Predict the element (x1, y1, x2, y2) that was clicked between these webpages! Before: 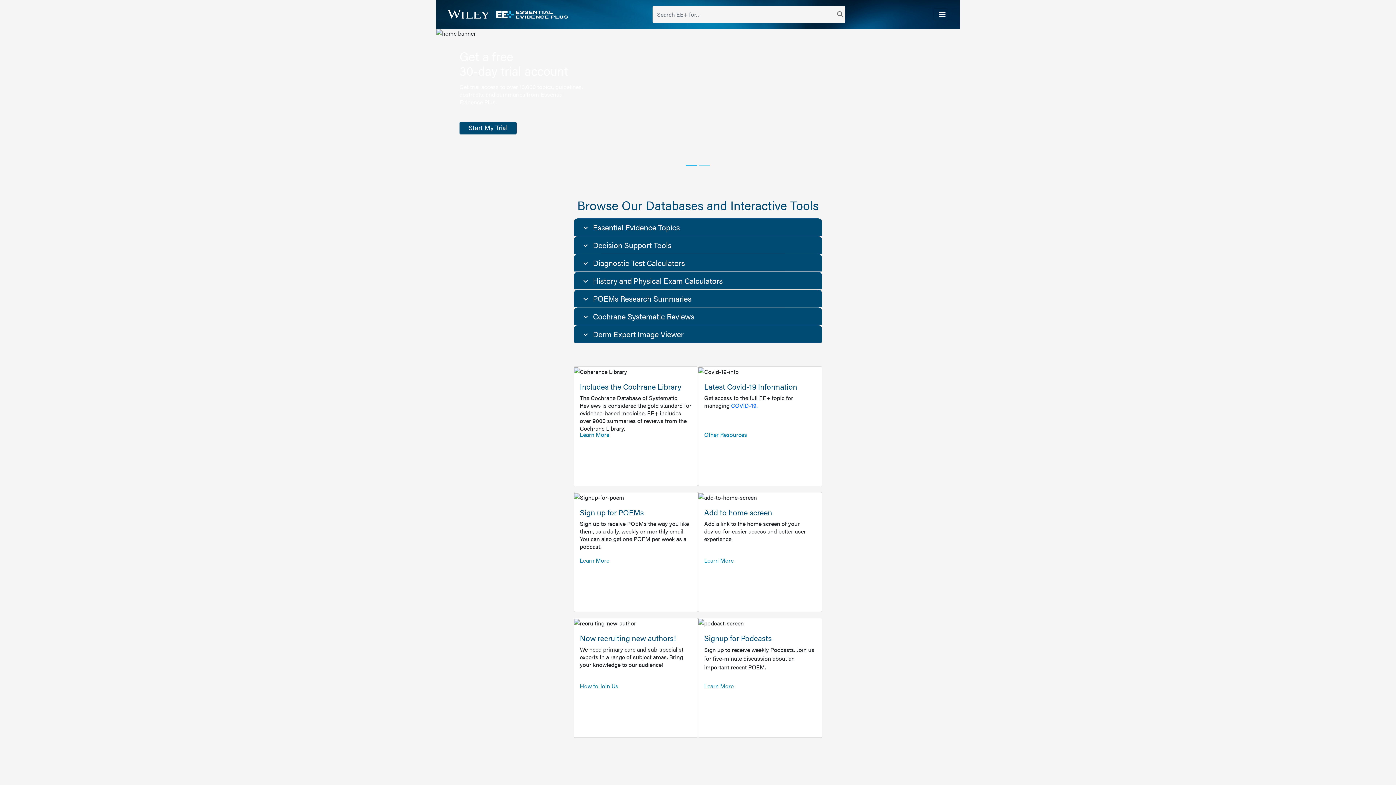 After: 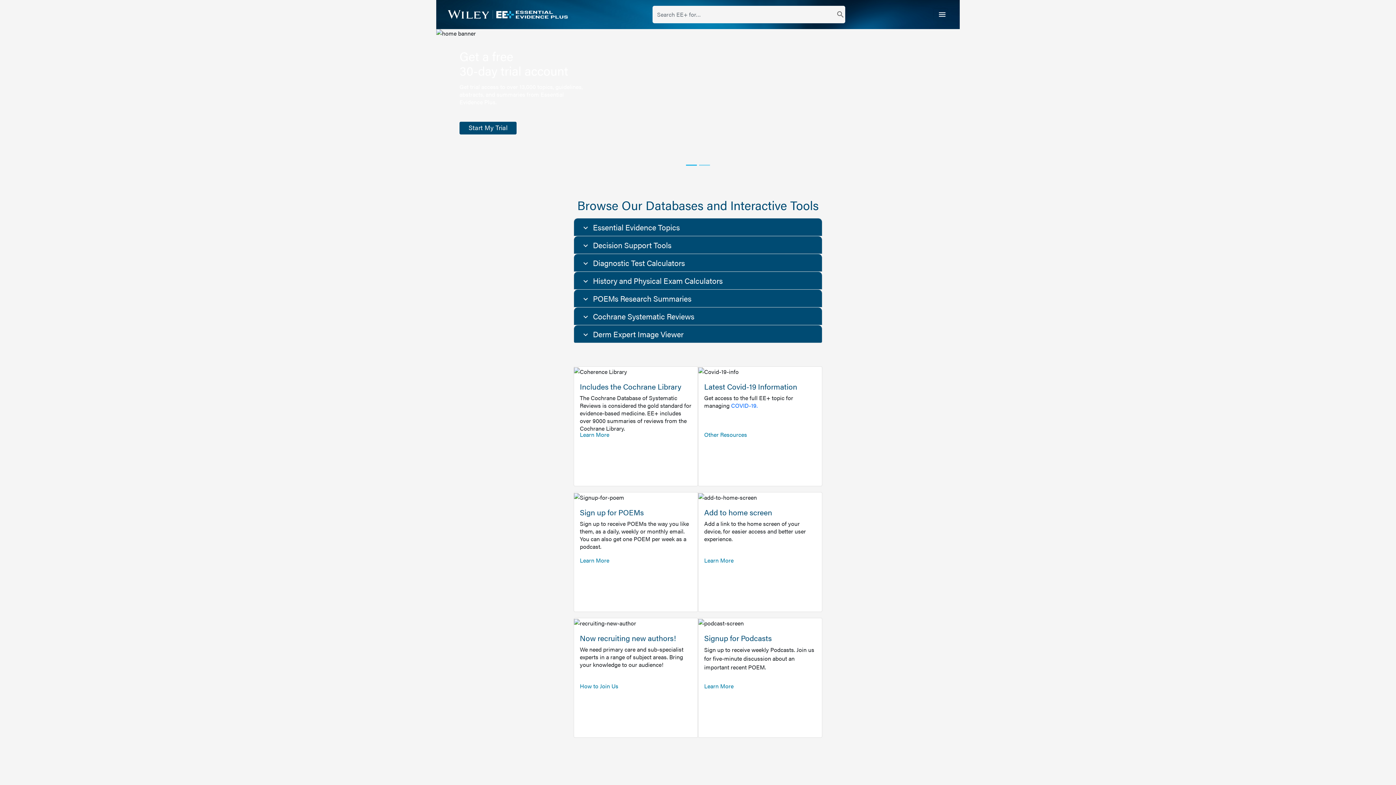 Action: bbox: (704, 430, 747, 438) label: Other Resources